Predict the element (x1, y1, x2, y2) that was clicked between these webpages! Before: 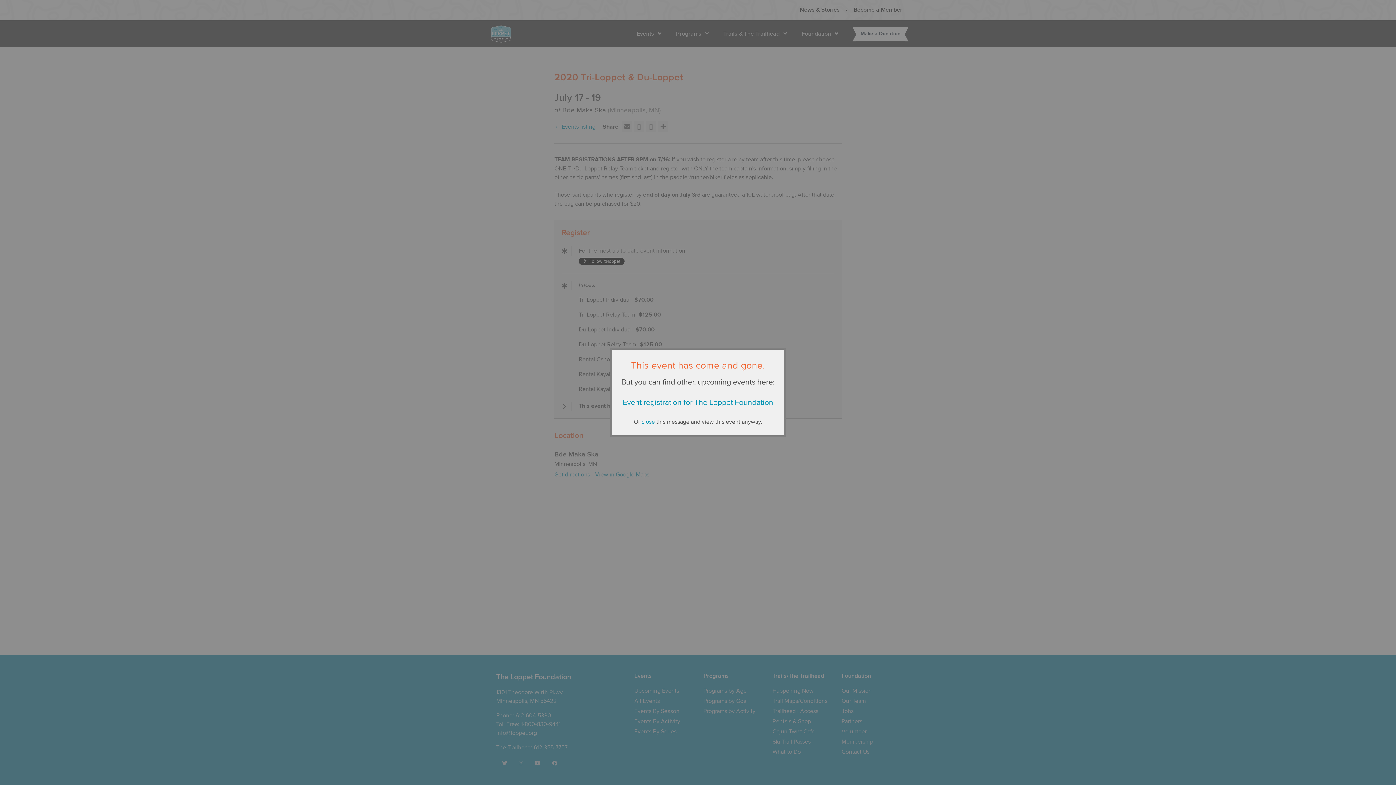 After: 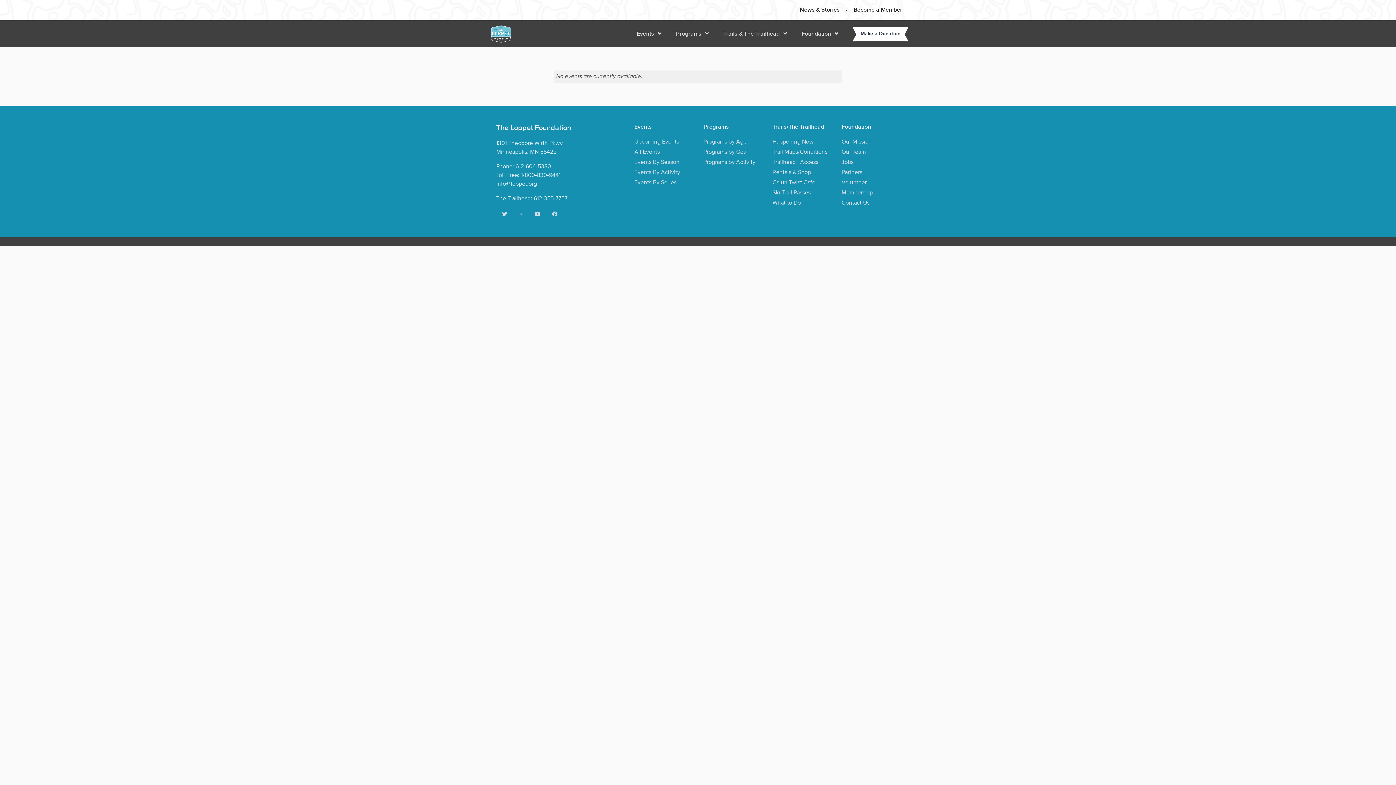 Action: bbox: (622, 398, 773, 407) label: Event registration for The Loppet Foundation